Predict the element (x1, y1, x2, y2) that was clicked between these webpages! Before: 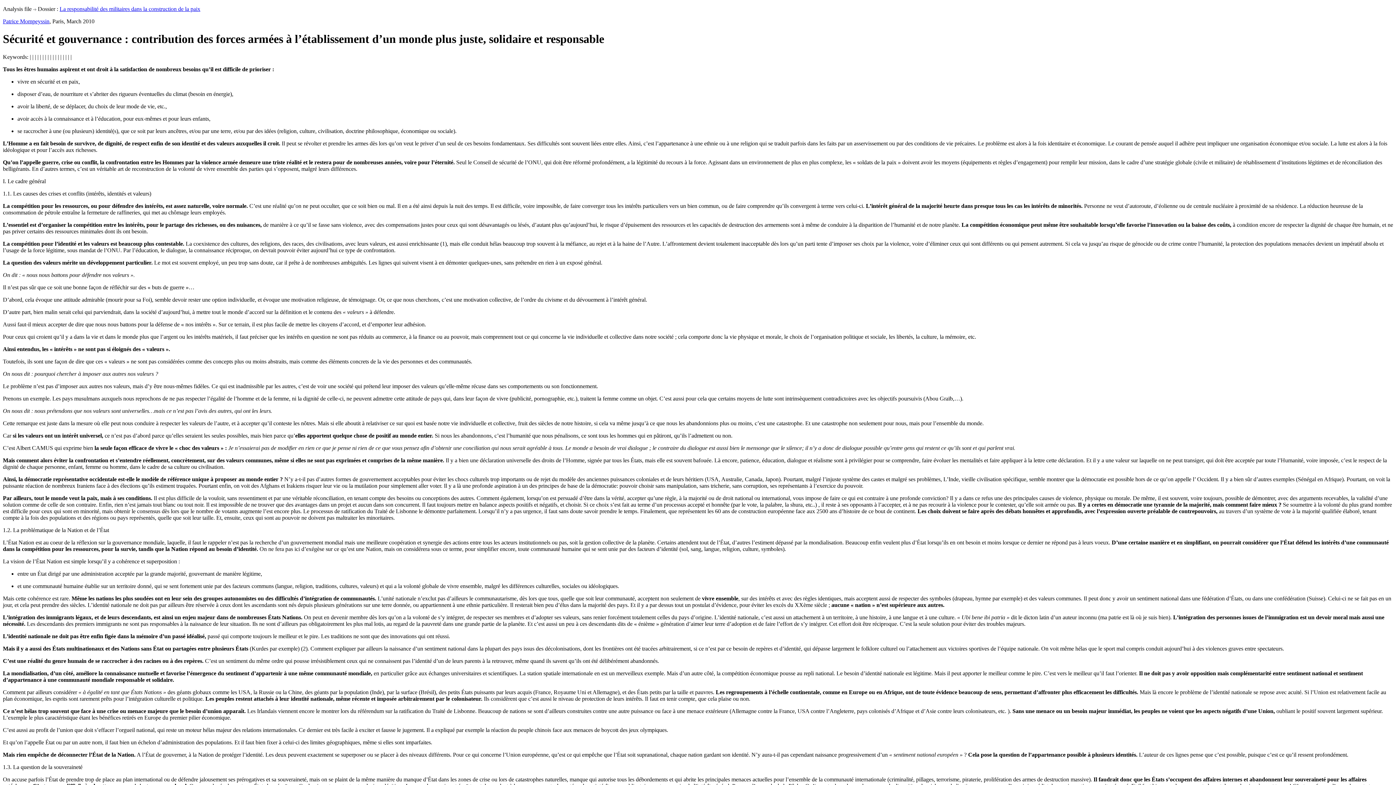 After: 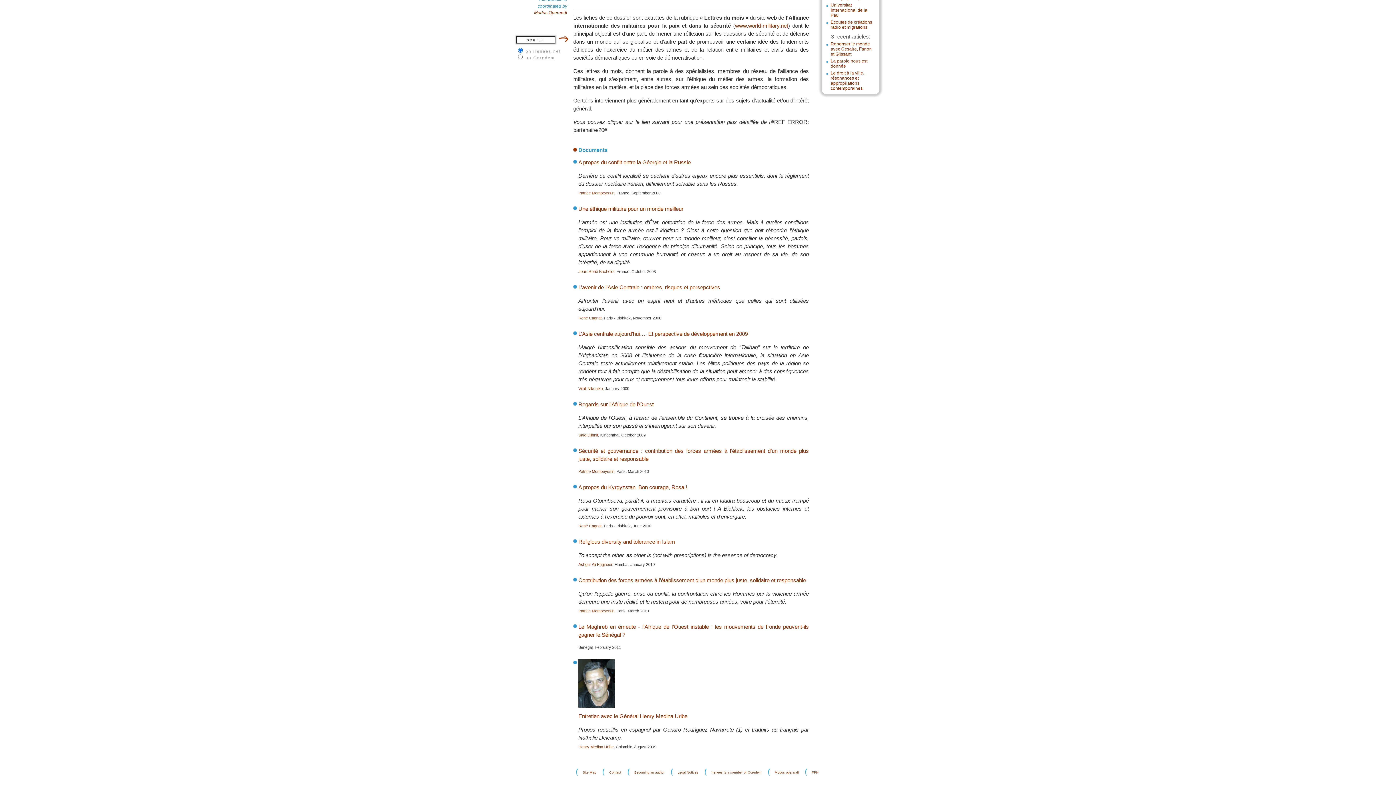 Action: label: La responsabilité des militaires dans la construction de la paix bbox: (59, 5, 200, 12)